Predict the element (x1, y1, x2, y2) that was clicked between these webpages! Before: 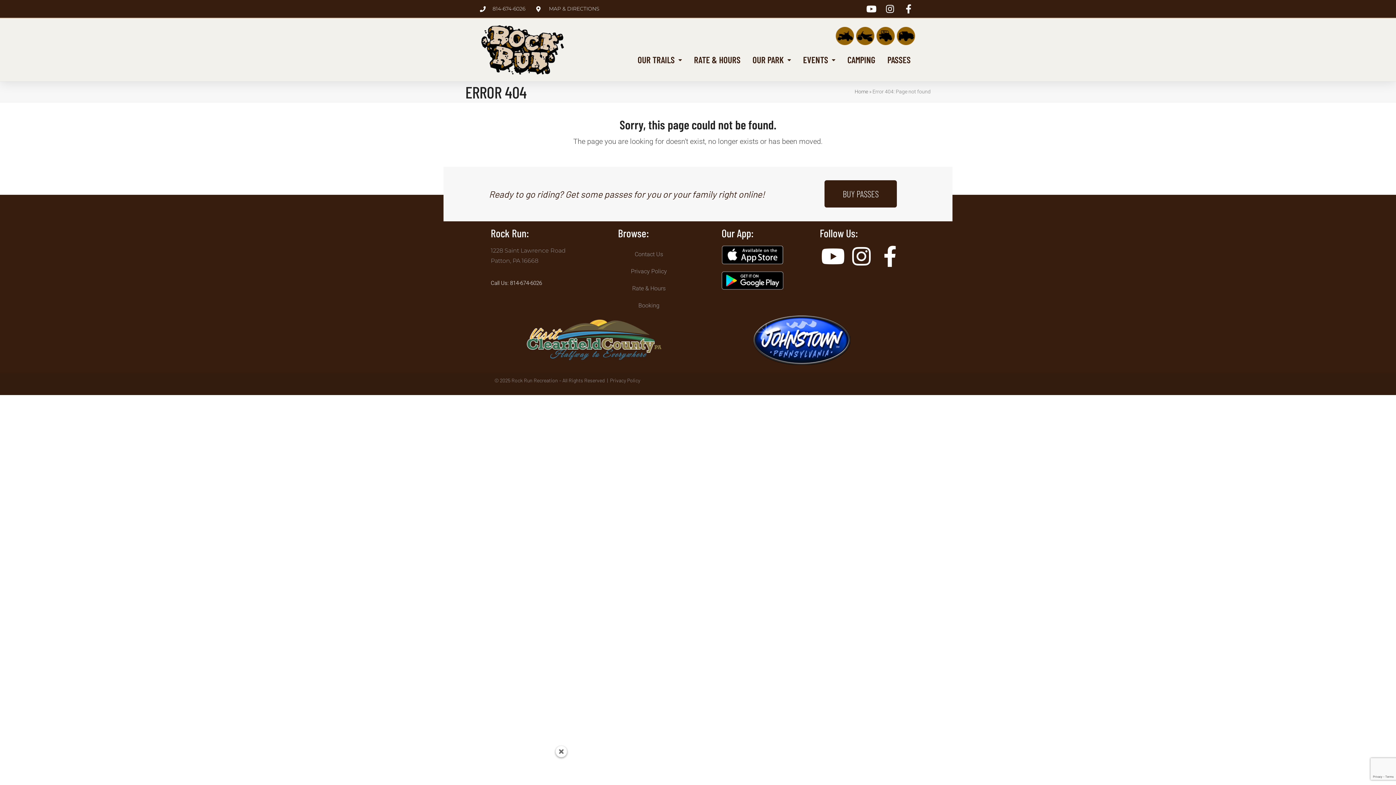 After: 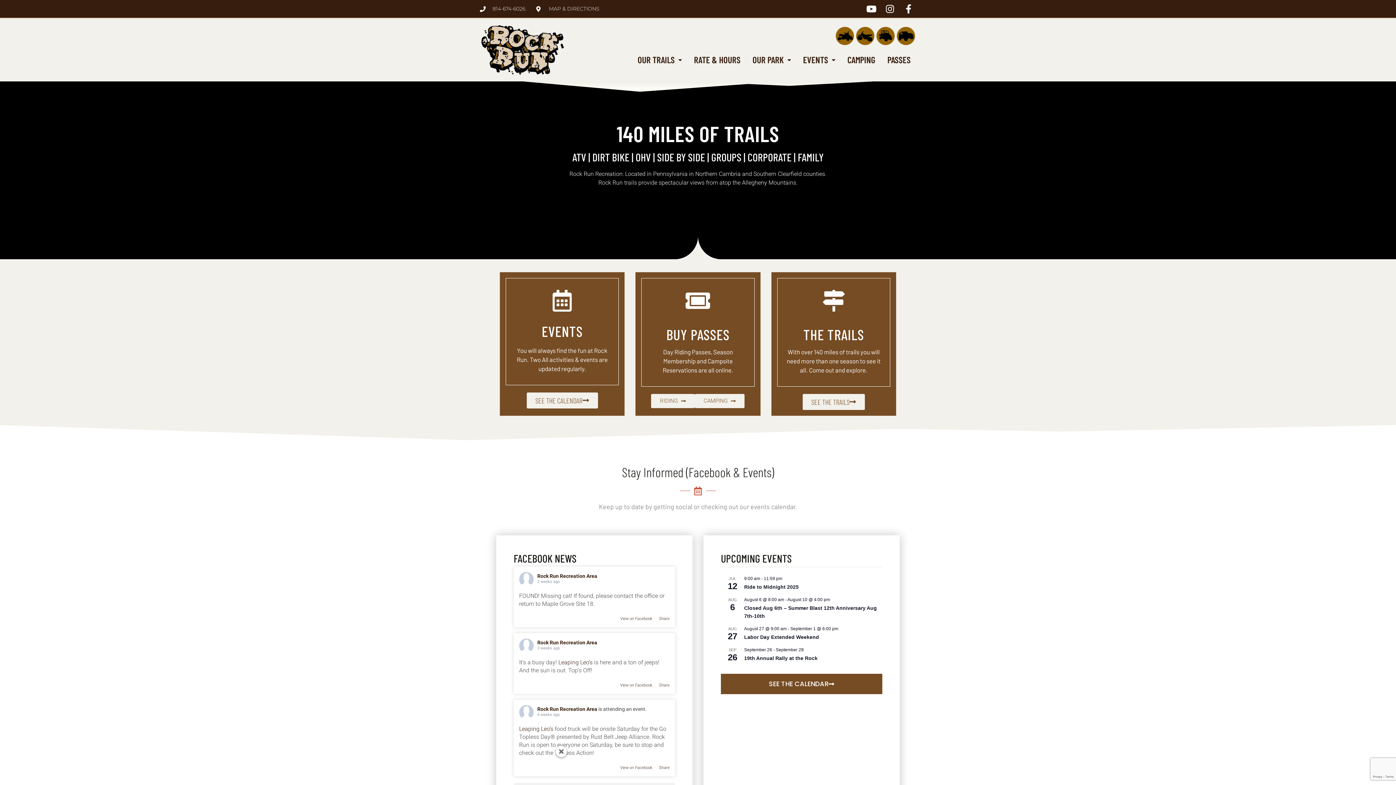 Action: bbox: (854, 88, 868, 94) label: Home